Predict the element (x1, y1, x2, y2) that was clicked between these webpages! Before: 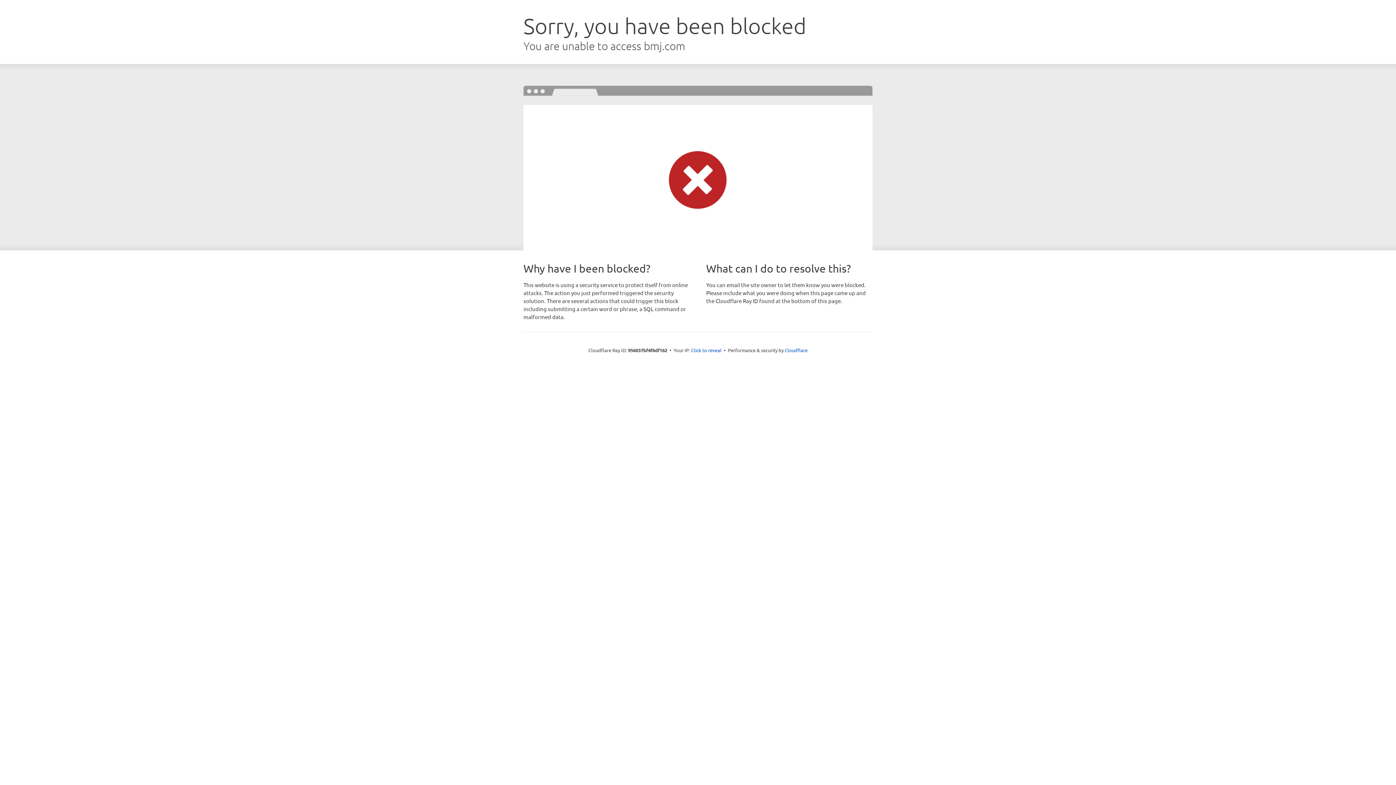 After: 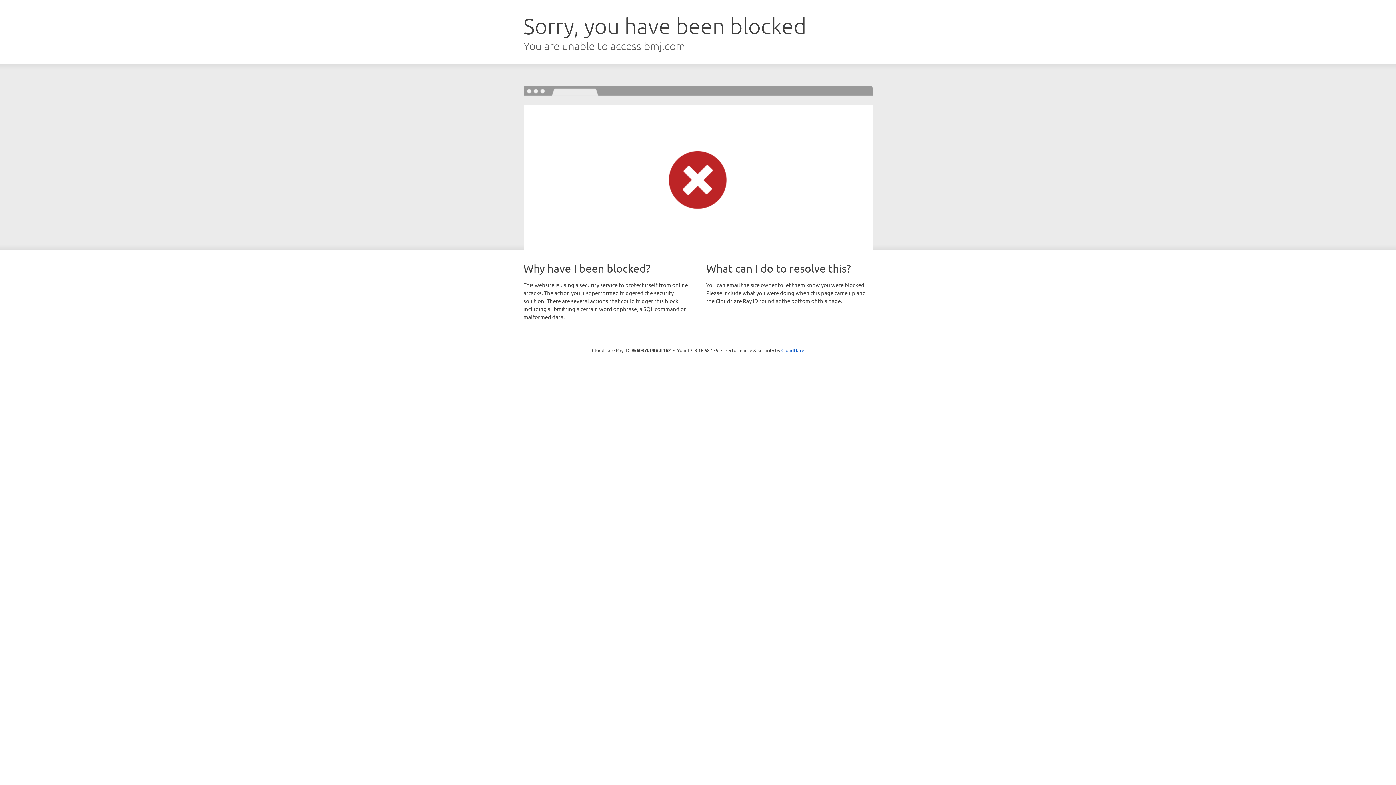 Action: bbox: (691, 346, 721, 353) label: Click to reveal